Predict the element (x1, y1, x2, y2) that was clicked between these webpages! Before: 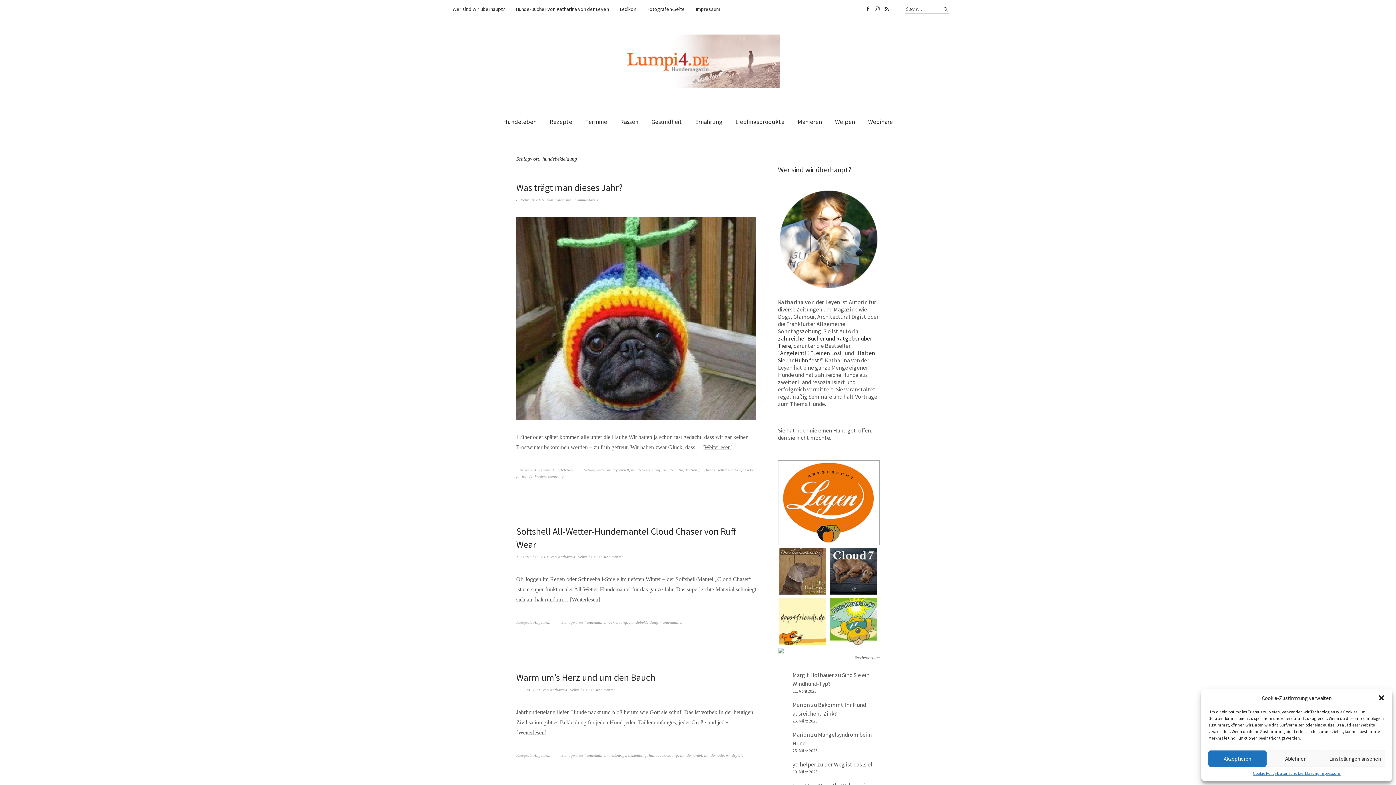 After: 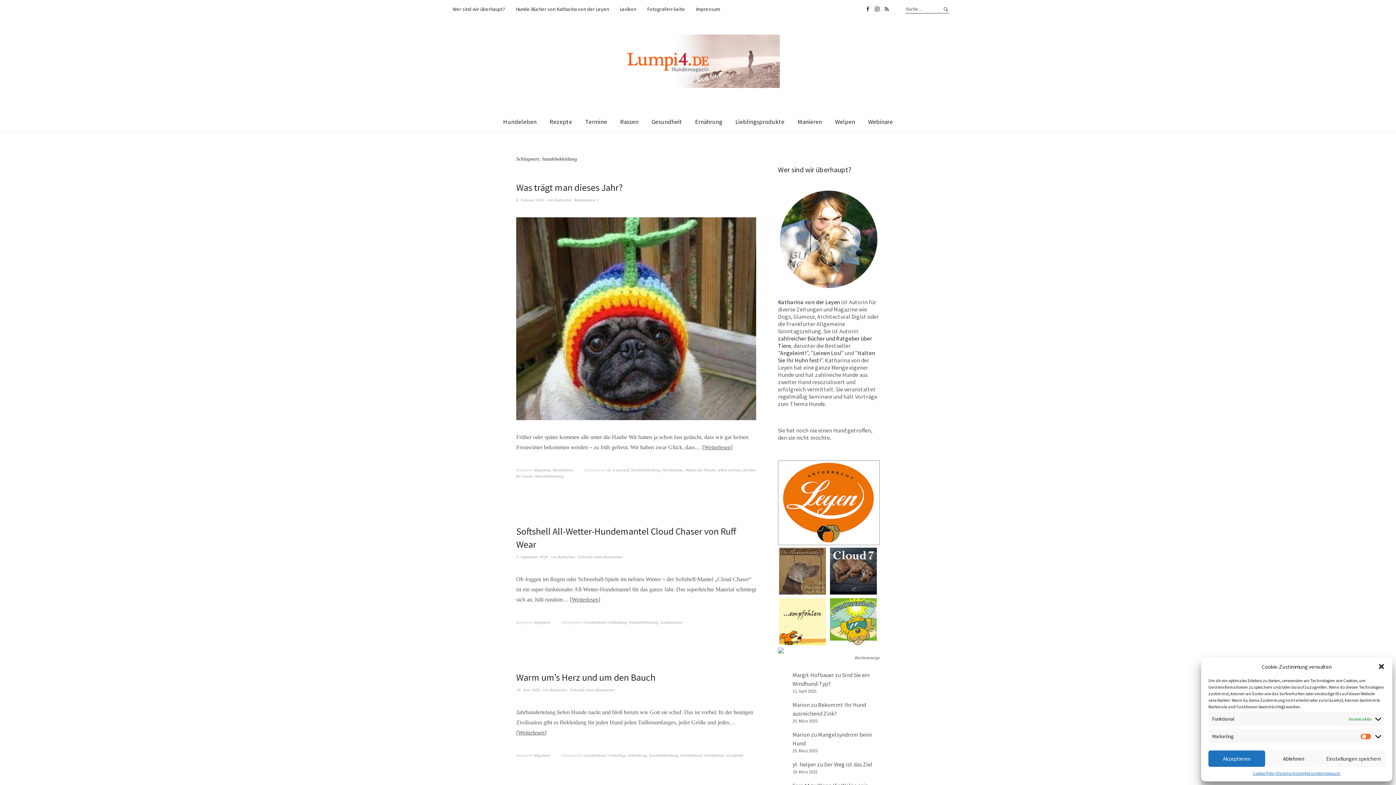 Action: label: Einstellungen ansehen bbox: (1325, 750, 1385, 767)